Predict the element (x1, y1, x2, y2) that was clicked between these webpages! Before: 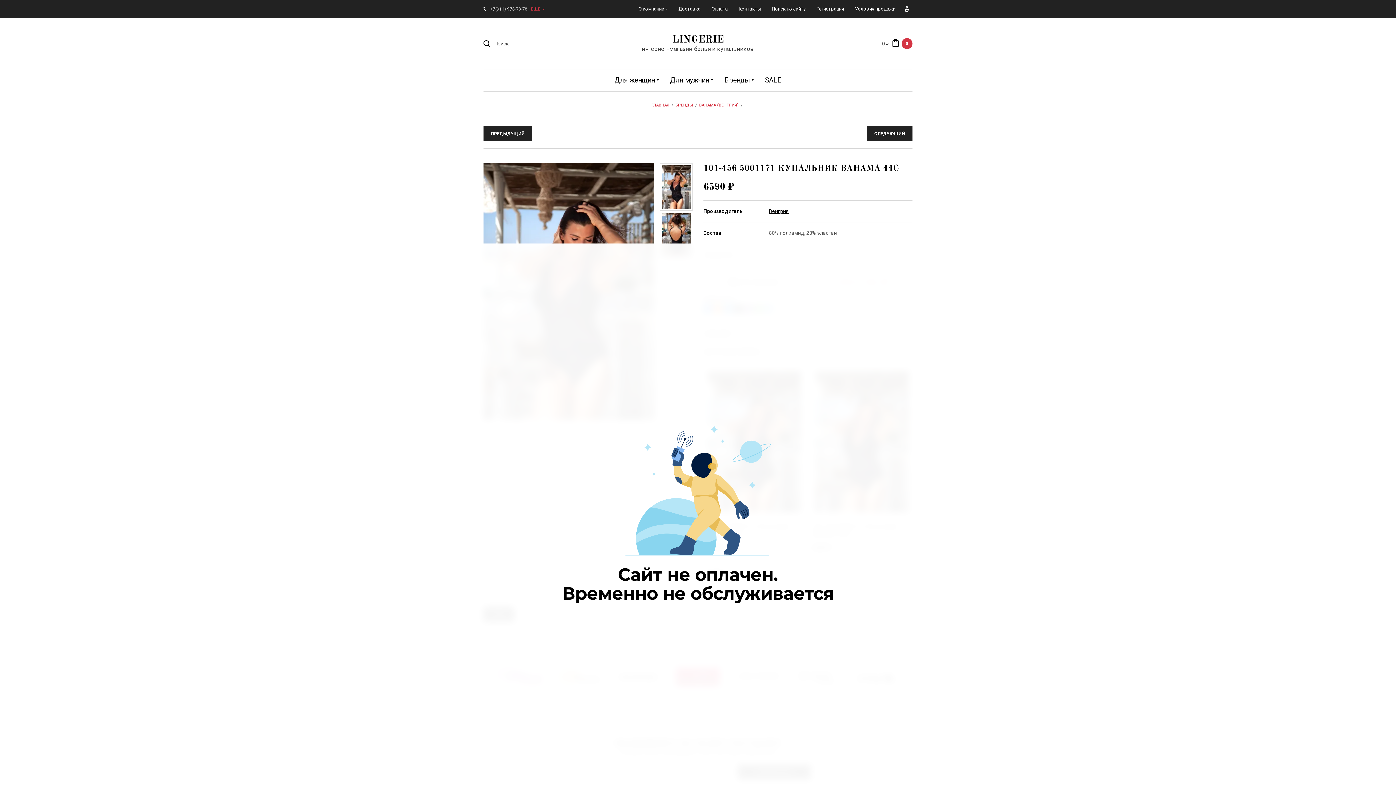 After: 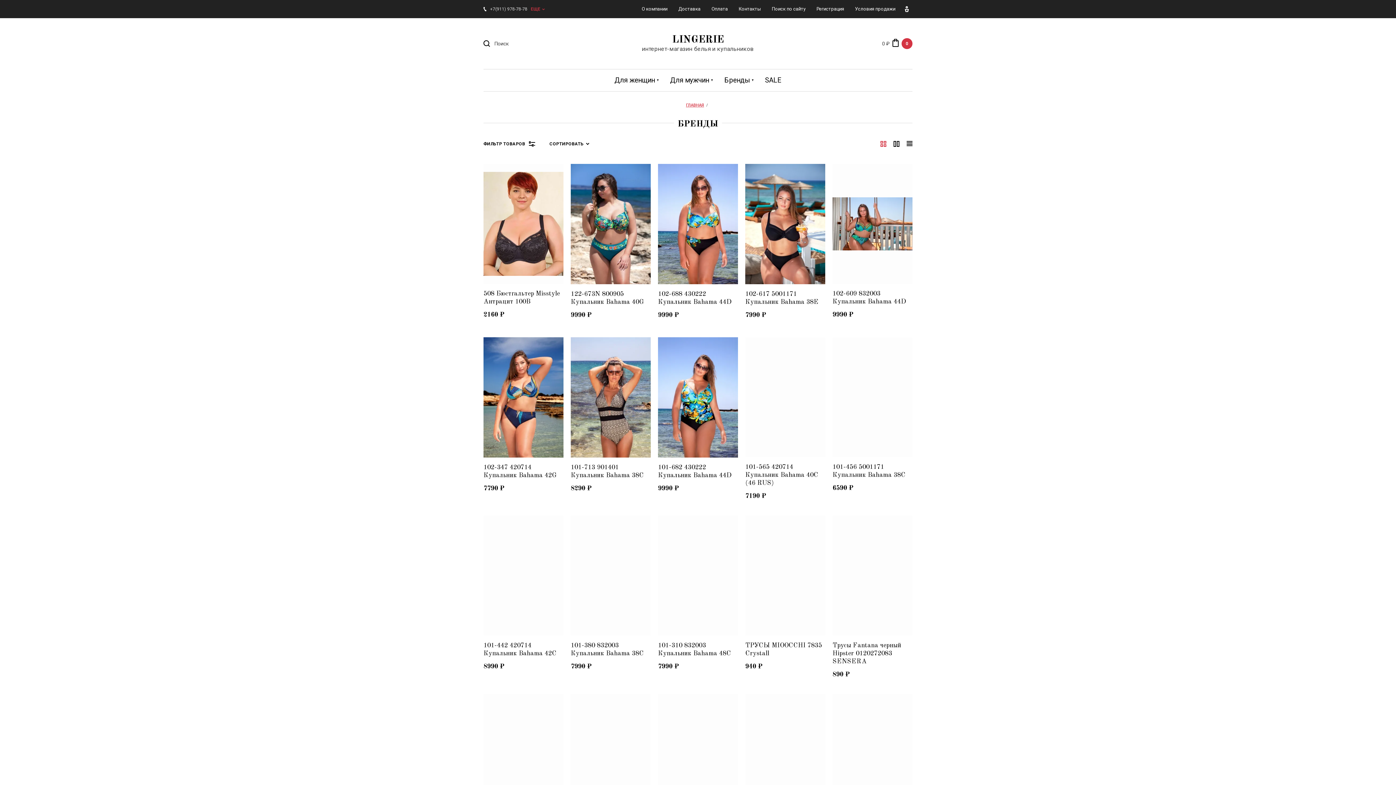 Action: label: Бренды
  bbox: (718, 73, 759, 87)